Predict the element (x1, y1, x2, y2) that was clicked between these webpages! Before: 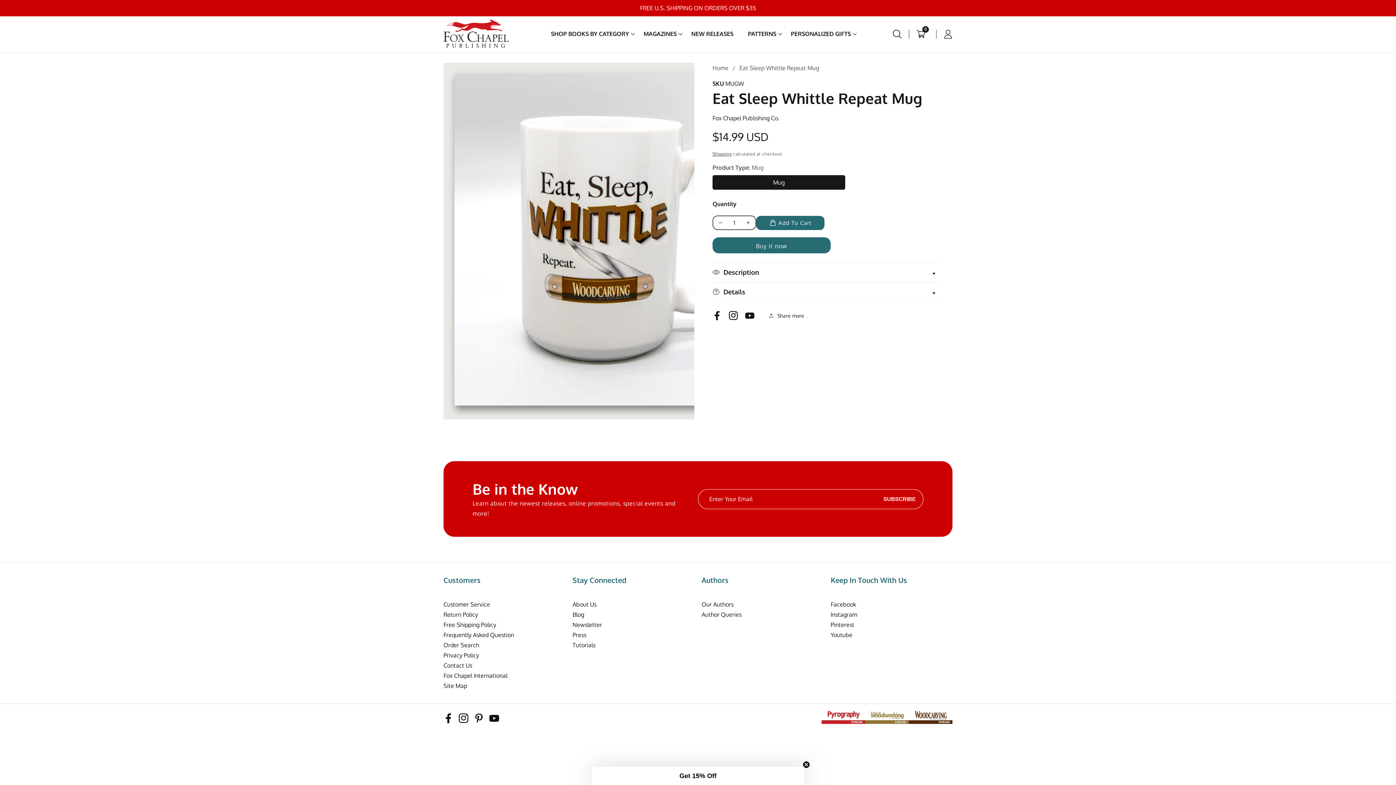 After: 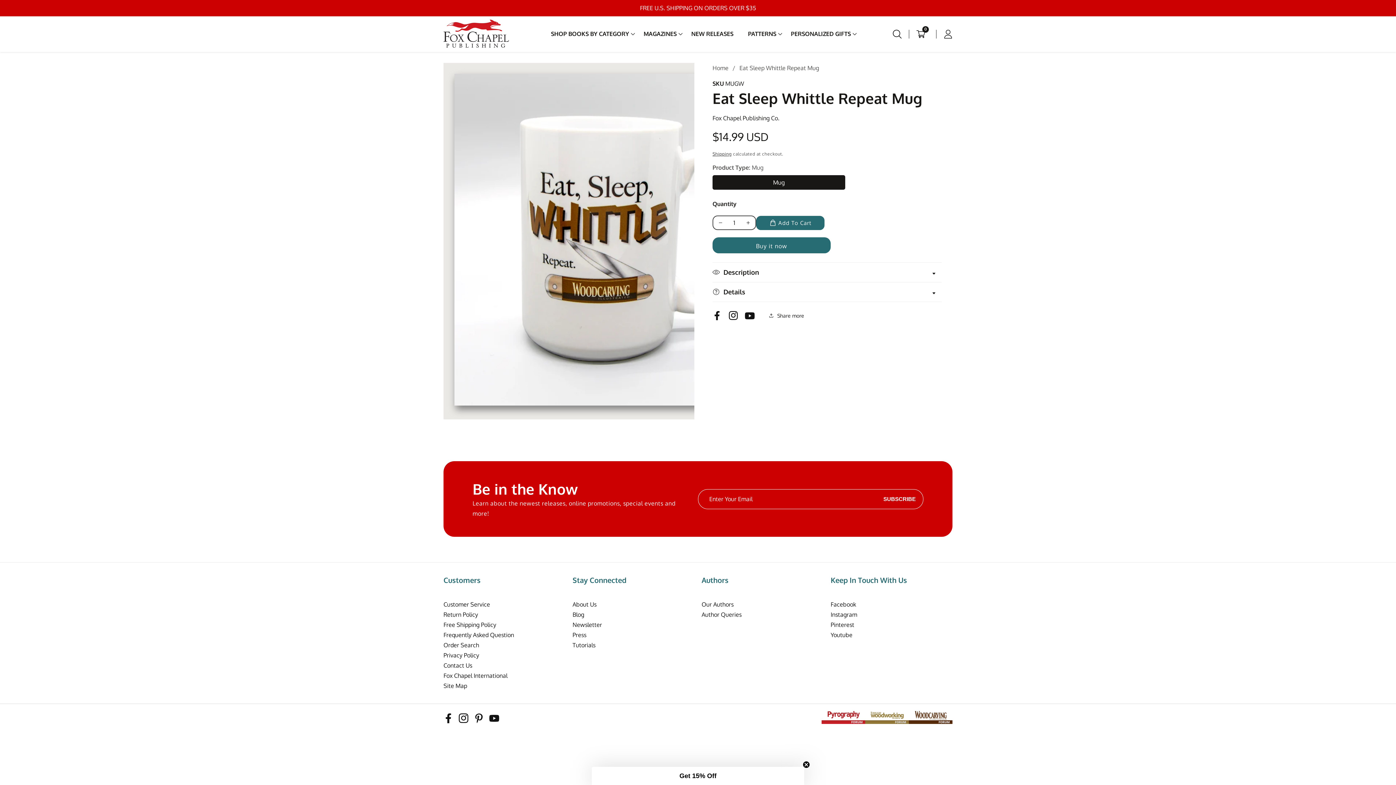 Action: bbox: (745, 311, 761, 320) label: YouTube